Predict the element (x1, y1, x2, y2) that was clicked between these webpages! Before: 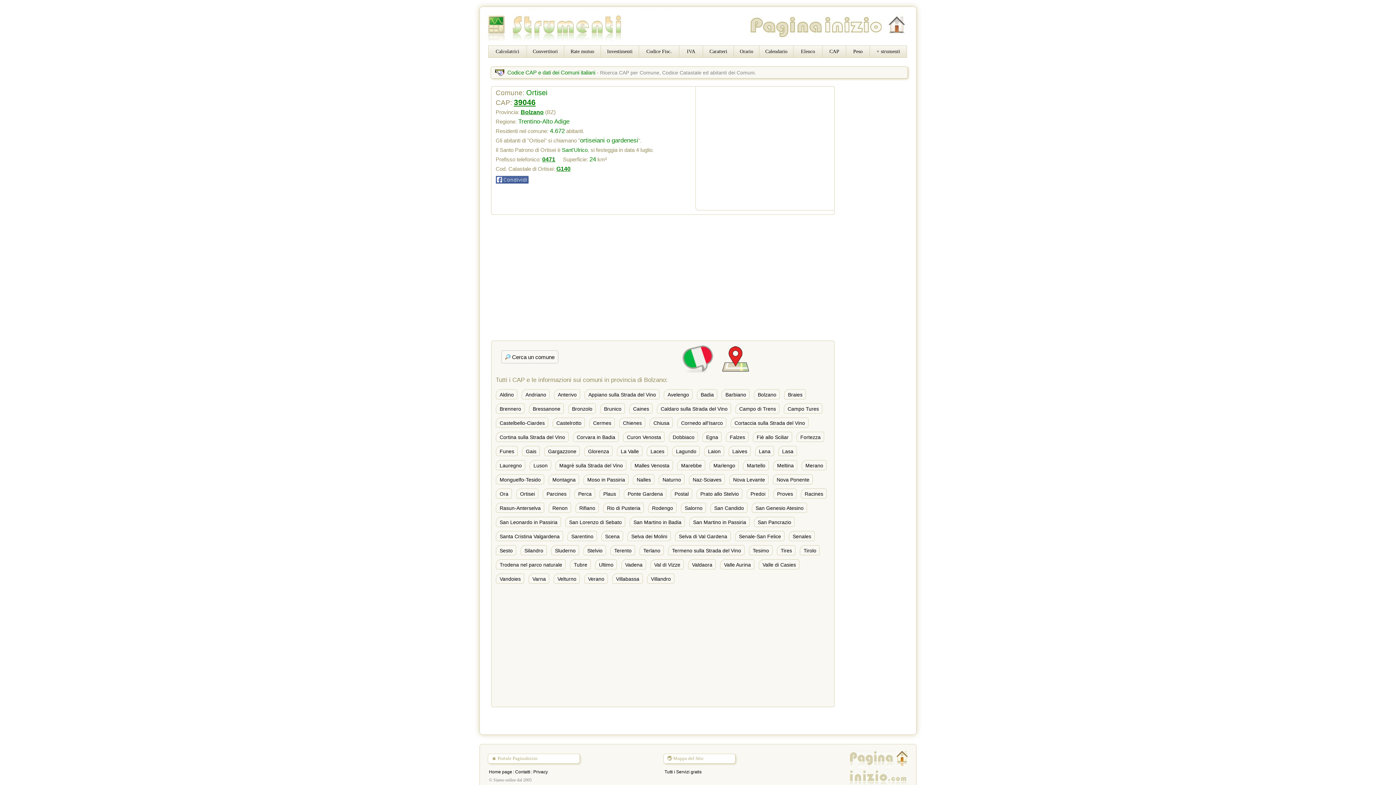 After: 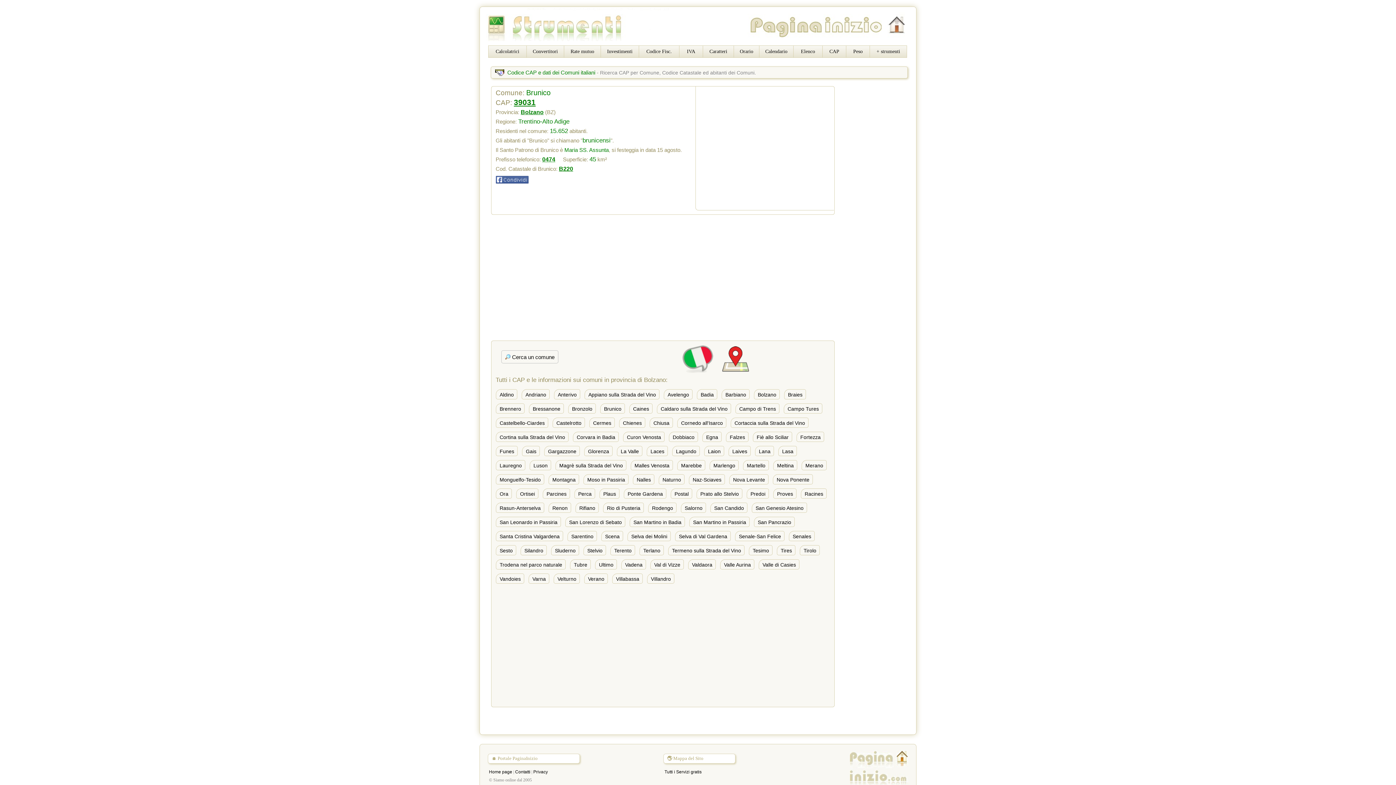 Action: bbox: (600, 403, 624, 413) label: Brunico